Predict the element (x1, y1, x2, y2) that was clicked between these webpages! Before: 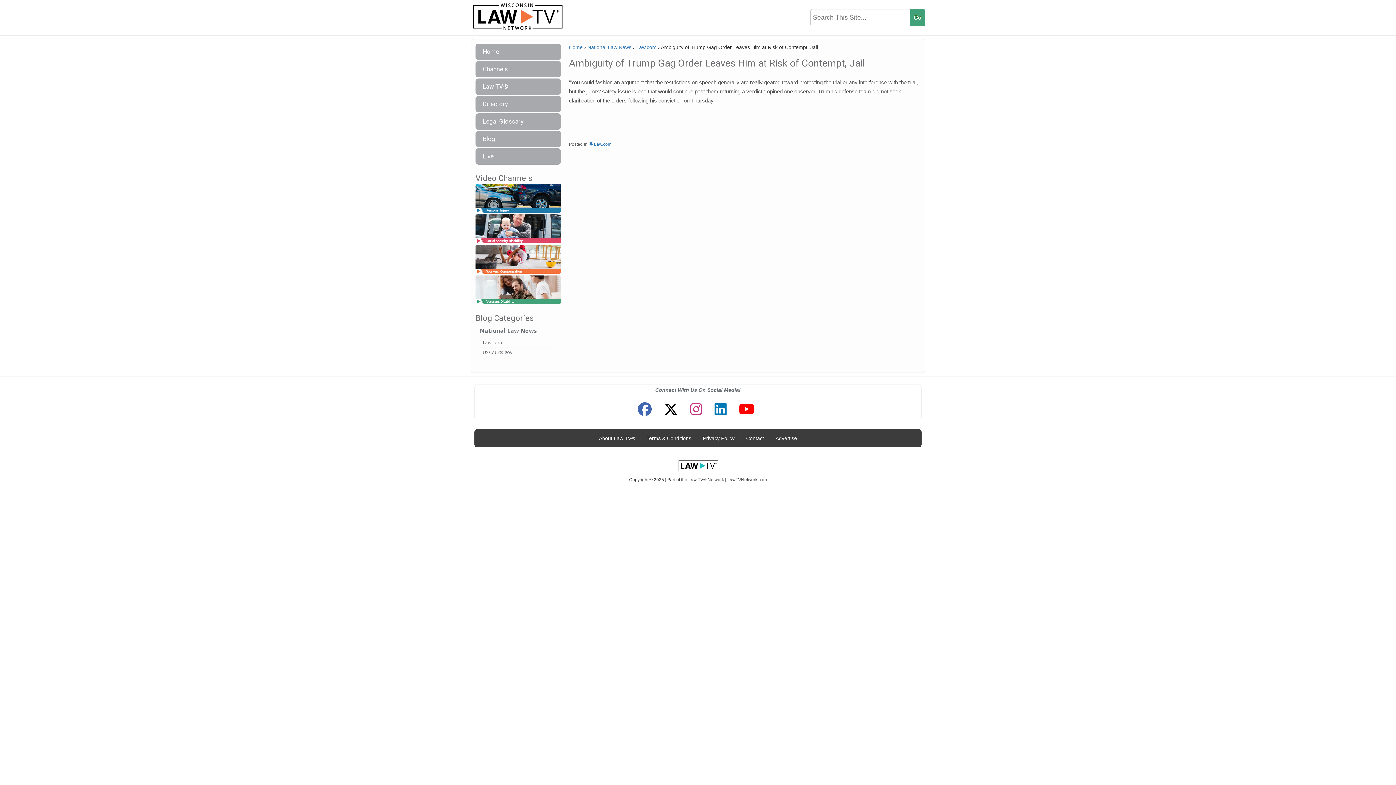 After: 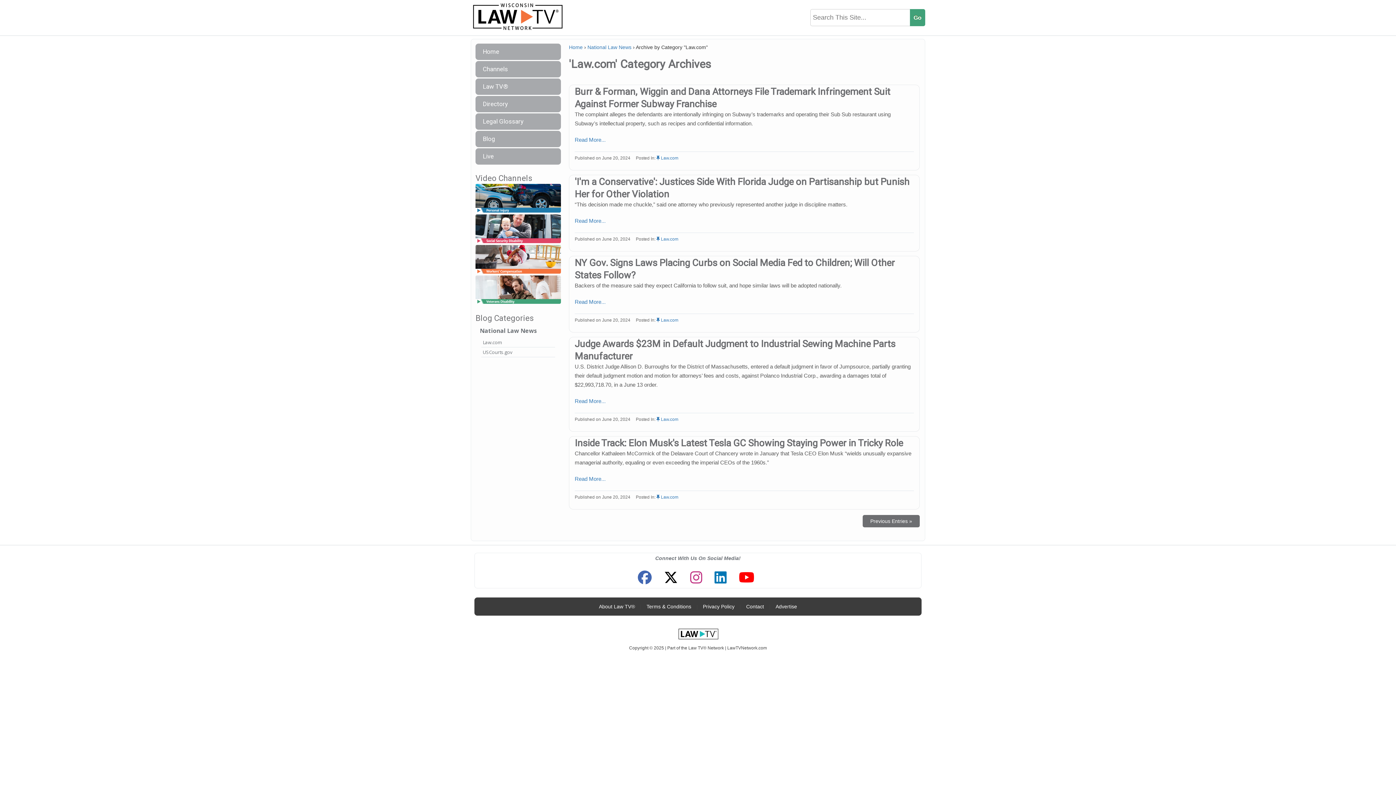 Action: bbox: (481, 337, 555, 347) label: Law.com